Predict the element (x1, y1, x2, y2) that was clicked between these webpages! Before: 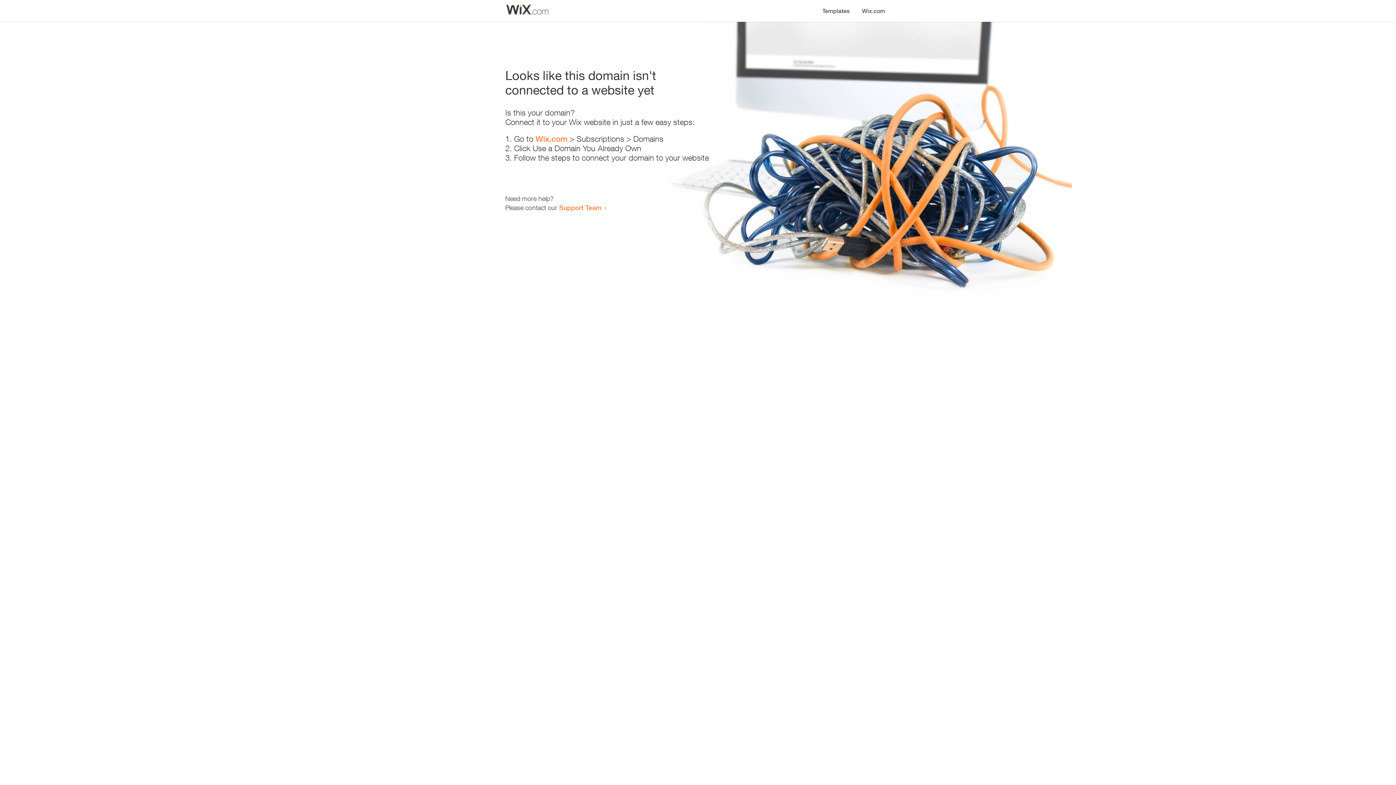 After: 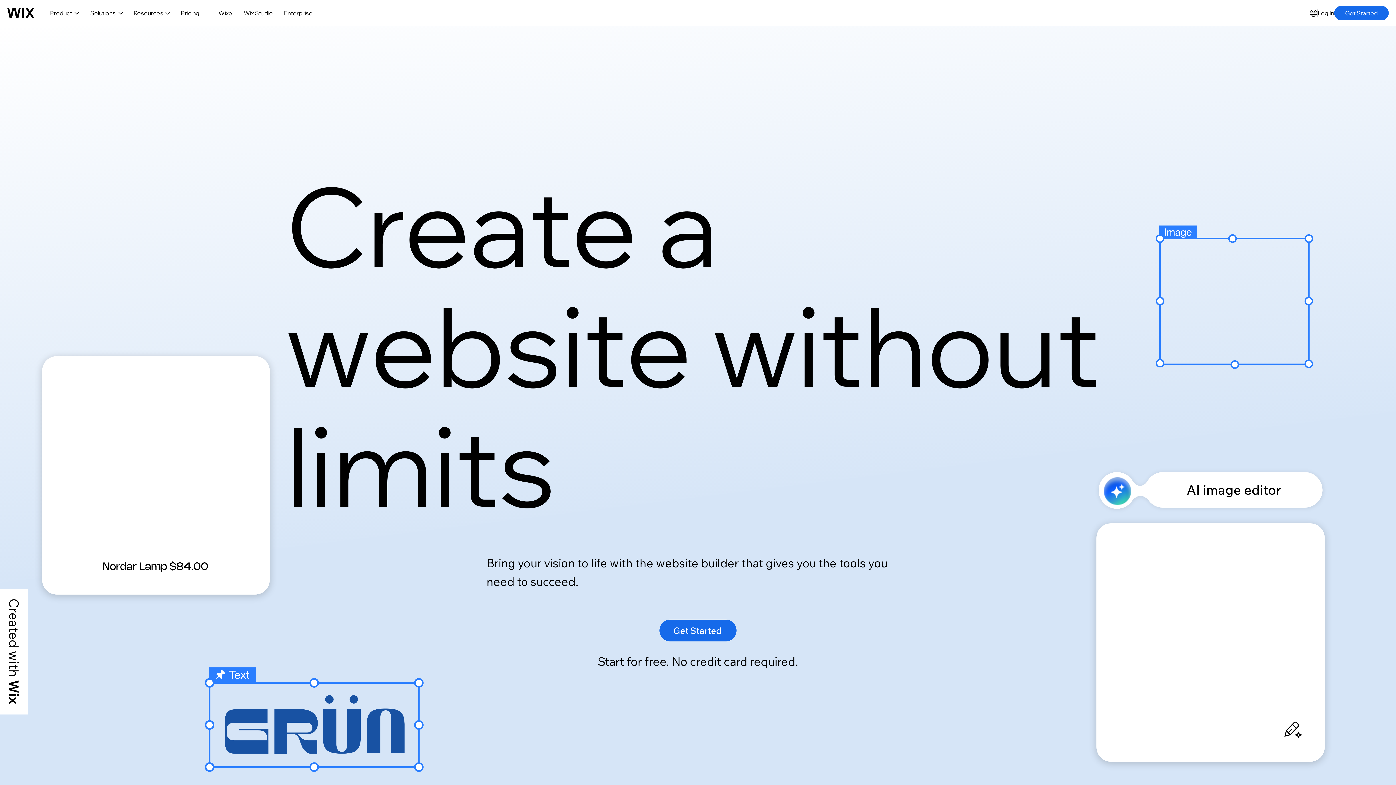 Action: label: Wix.com bbox: (856, 0, 890, 14)